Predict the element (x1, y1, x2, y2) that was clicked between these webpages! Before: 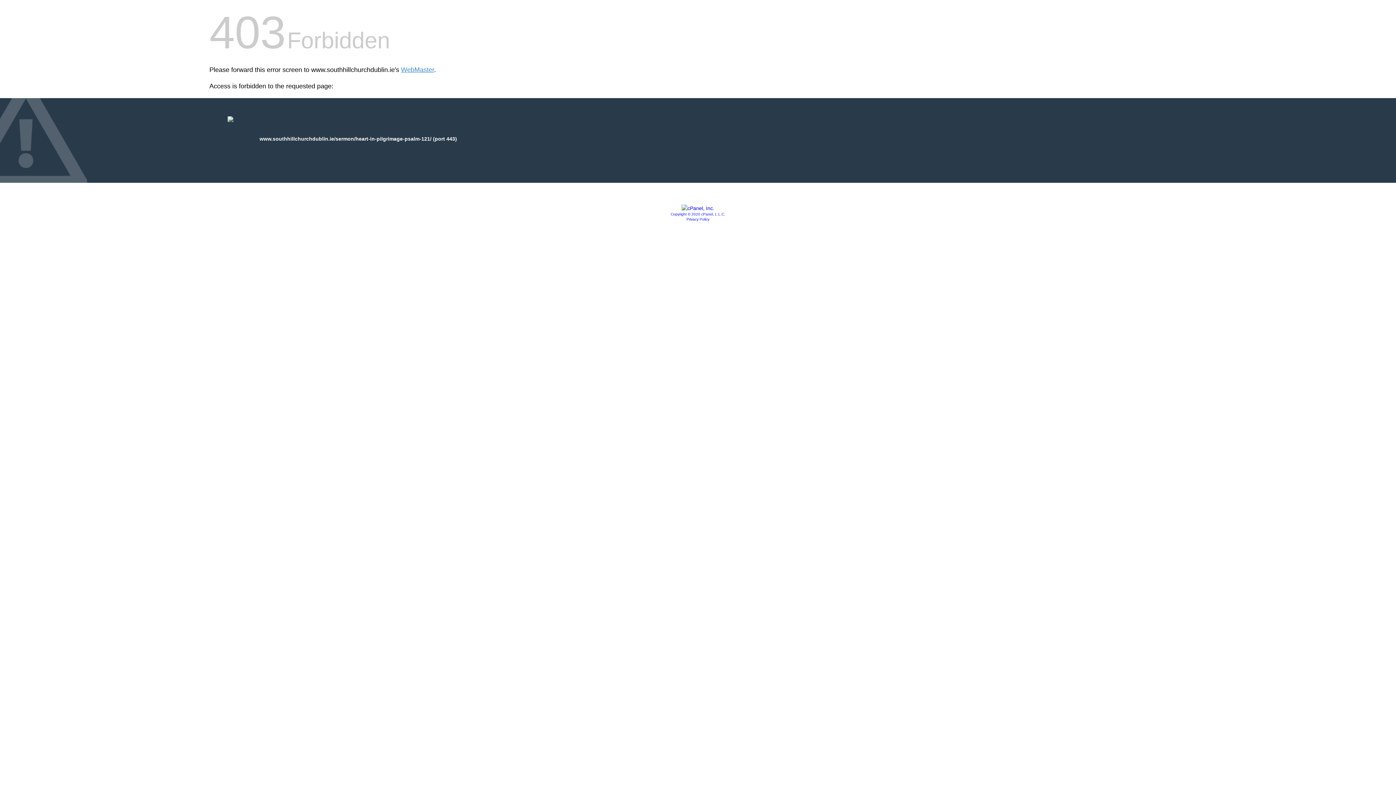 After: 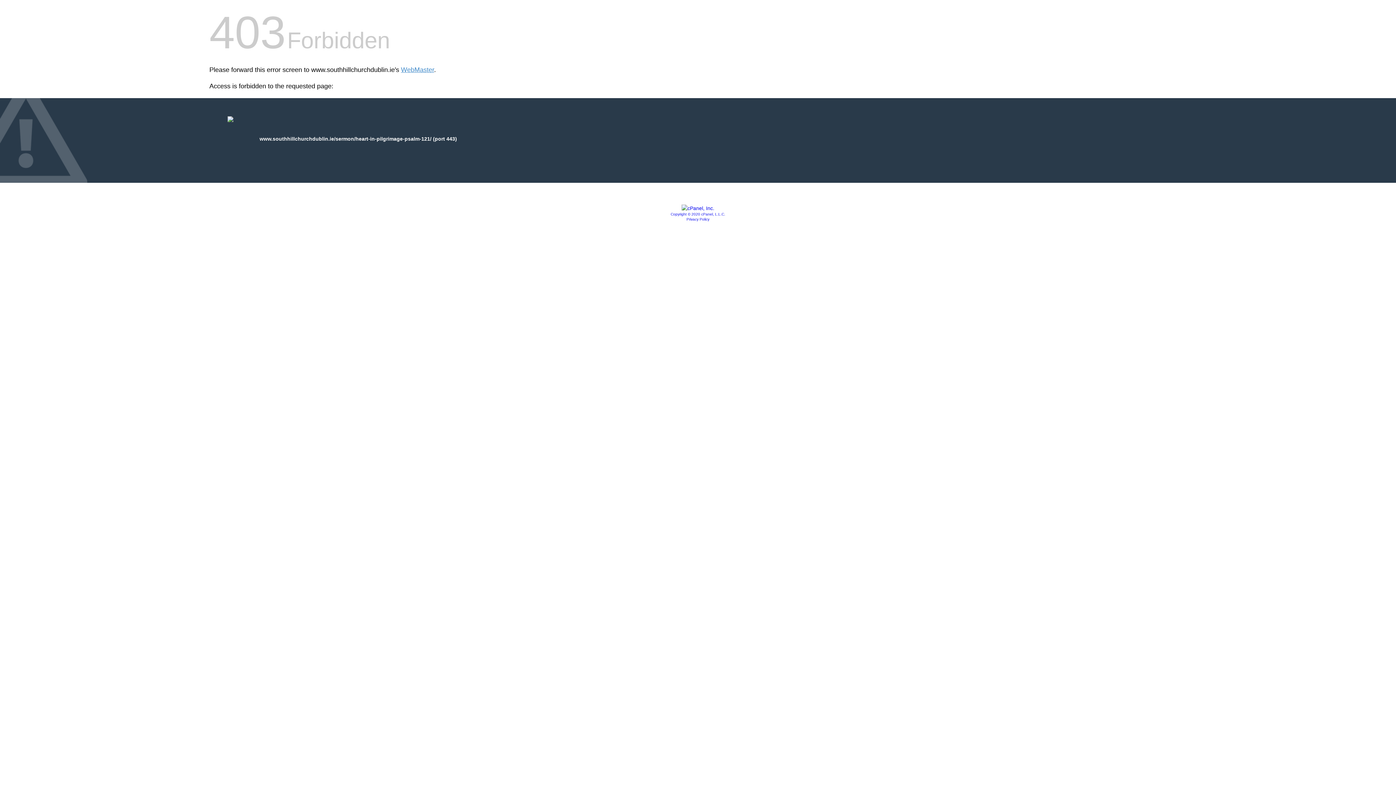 Action: bbox: (686, 217, 709, 221) label: Privacy Policy